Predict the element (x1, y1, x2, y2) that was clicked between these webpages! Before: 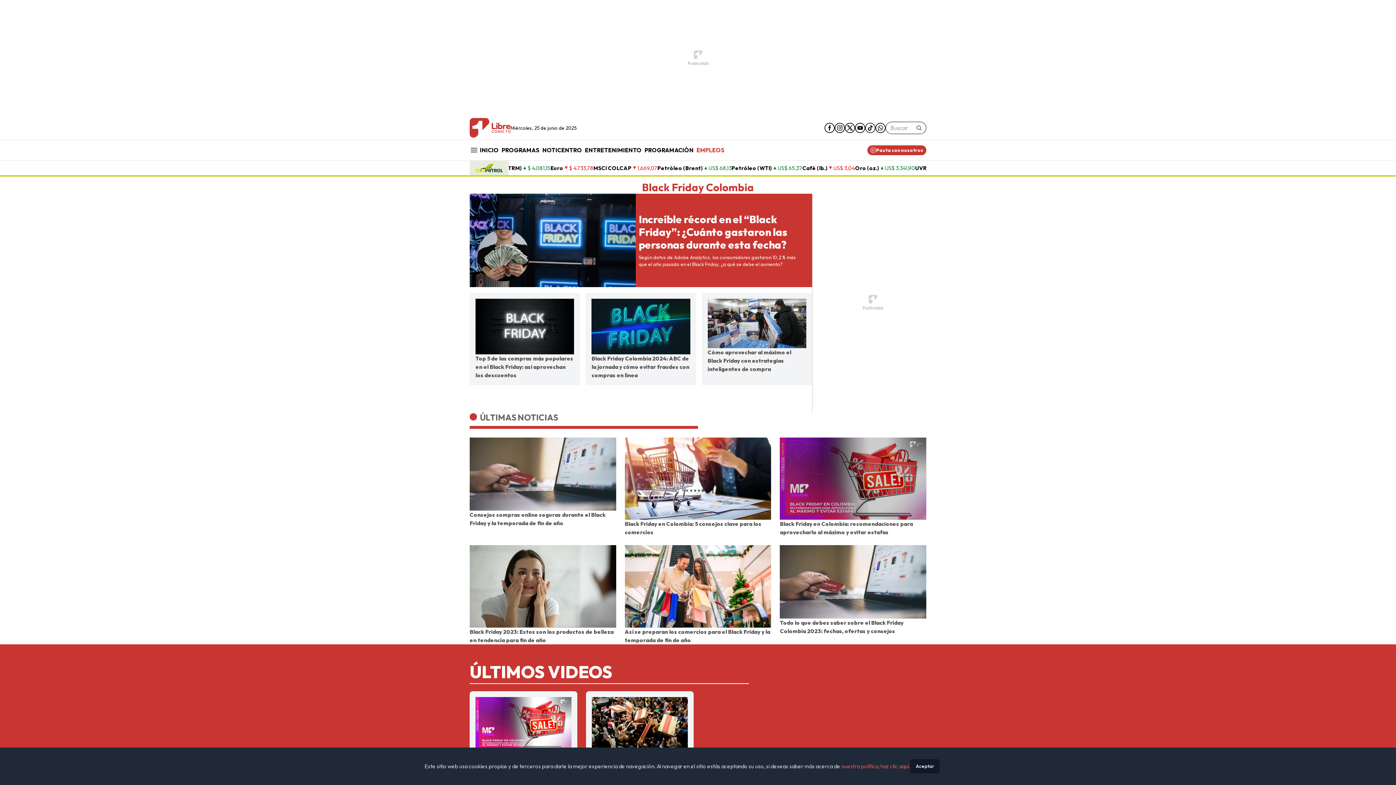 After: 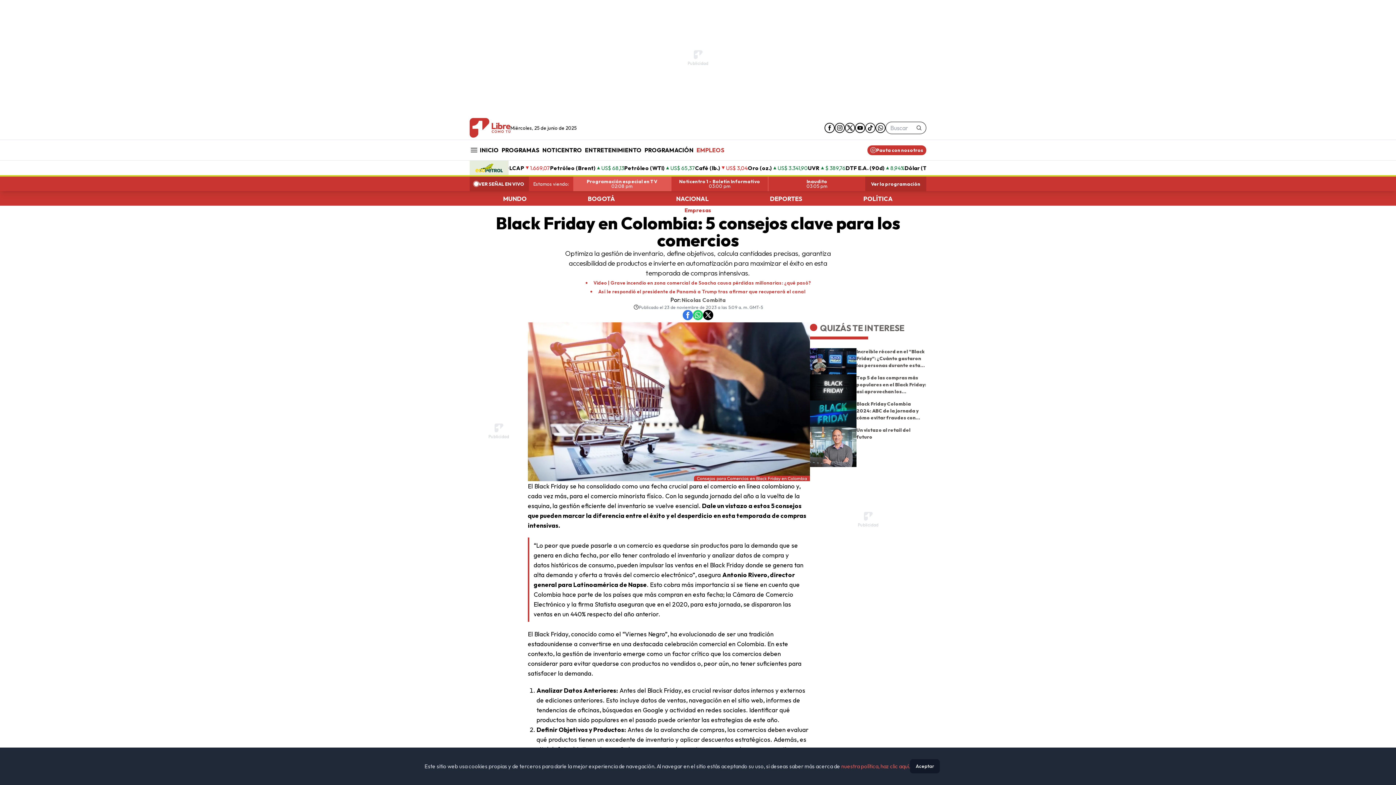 Action: bbox: (624, 437, 771, 520)